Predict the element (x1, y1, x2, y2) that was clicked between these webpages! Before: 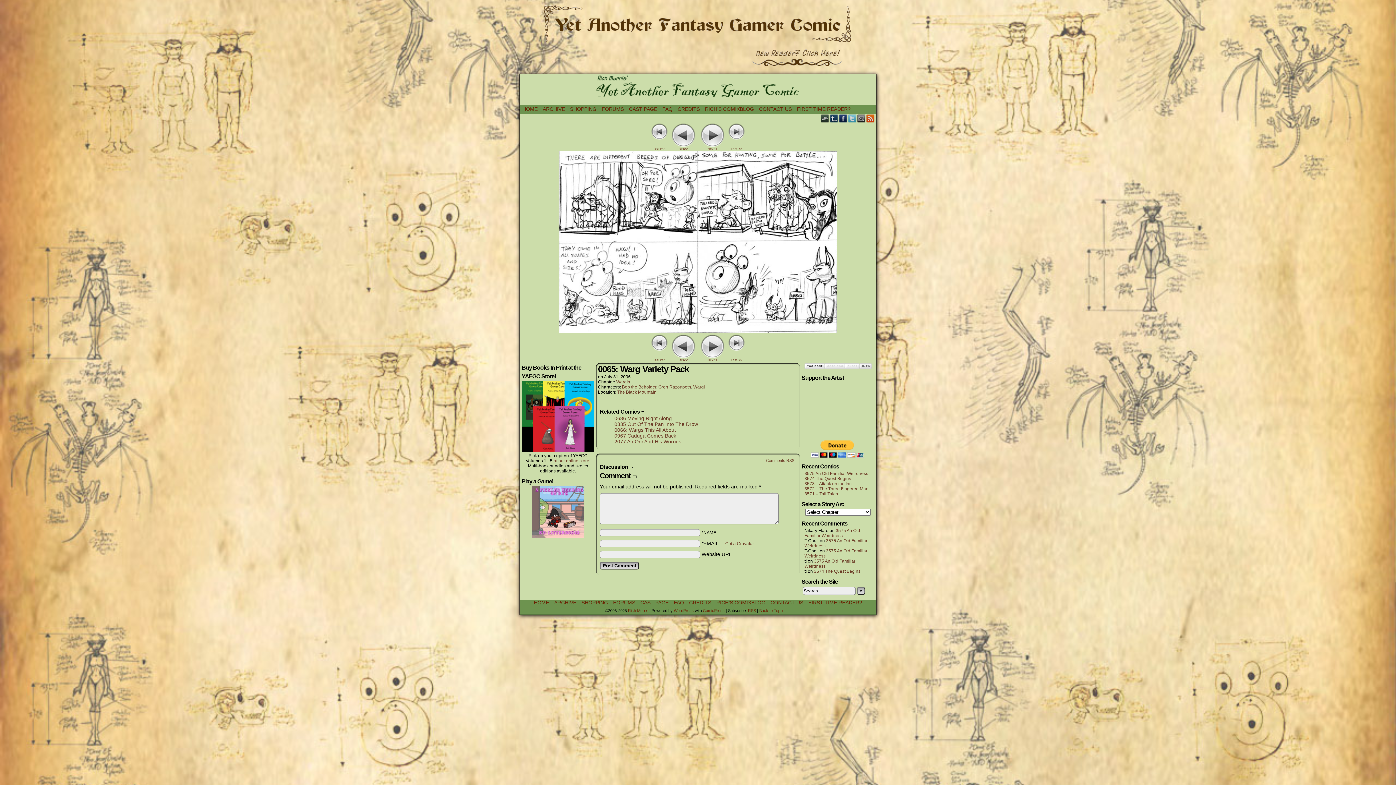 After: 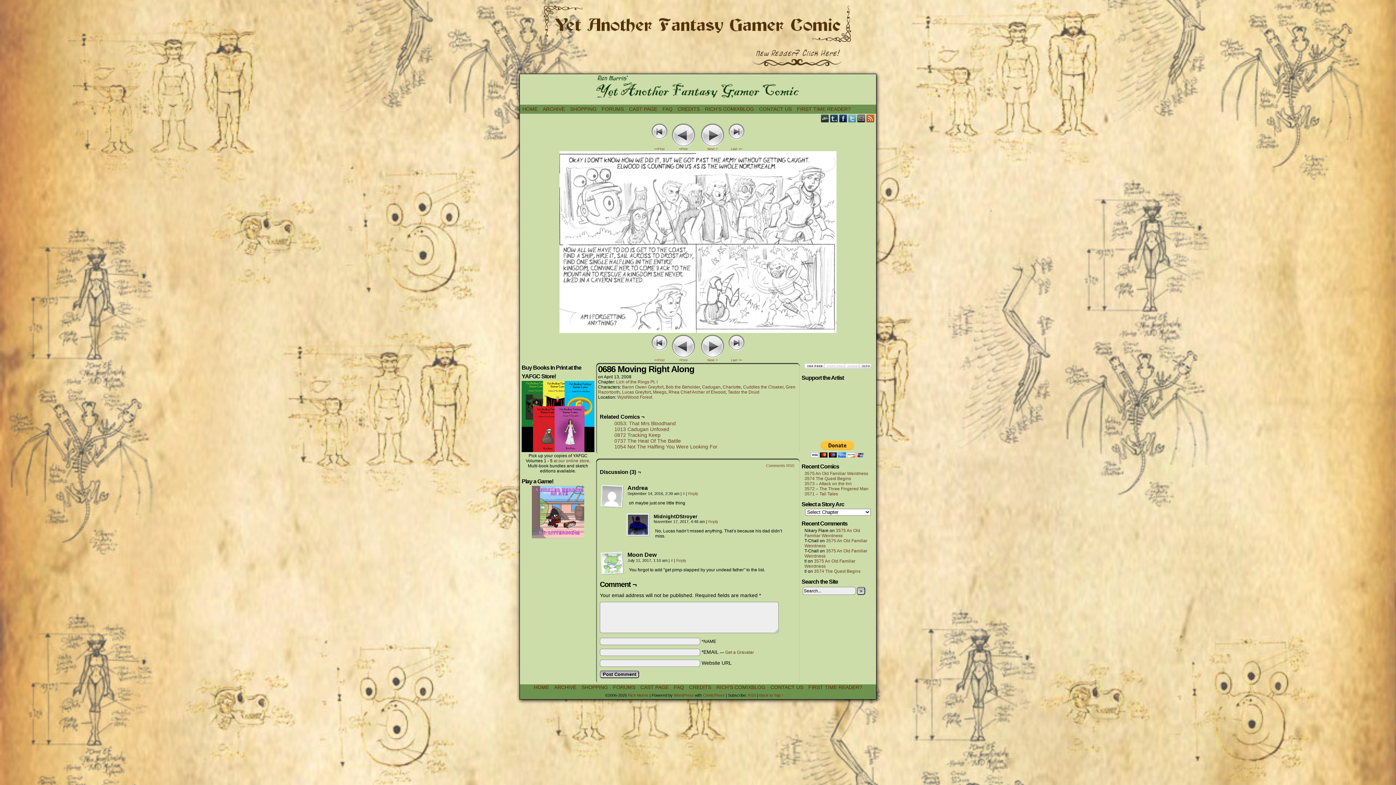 Action: label: 0686 Moving Right Along bbox: (614, 415, 672, 421)